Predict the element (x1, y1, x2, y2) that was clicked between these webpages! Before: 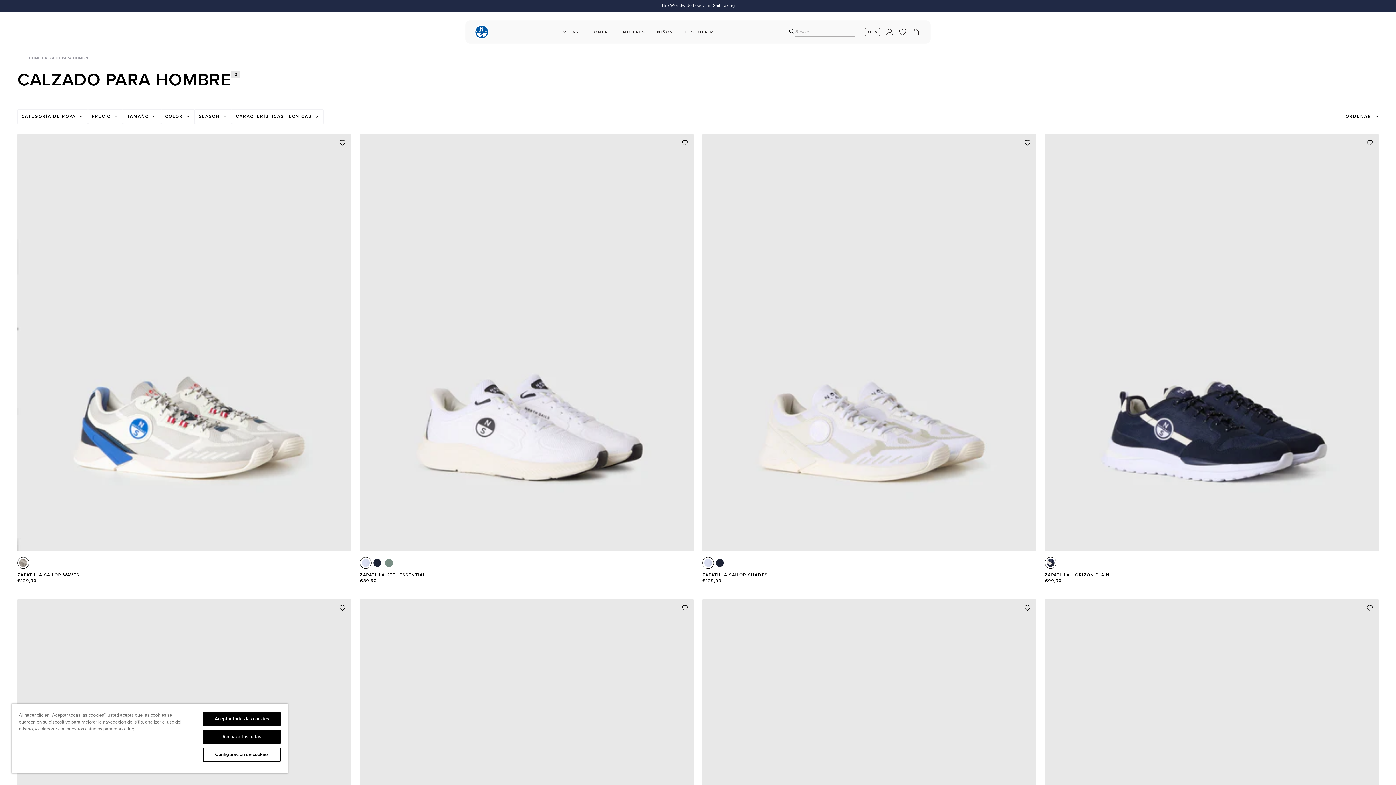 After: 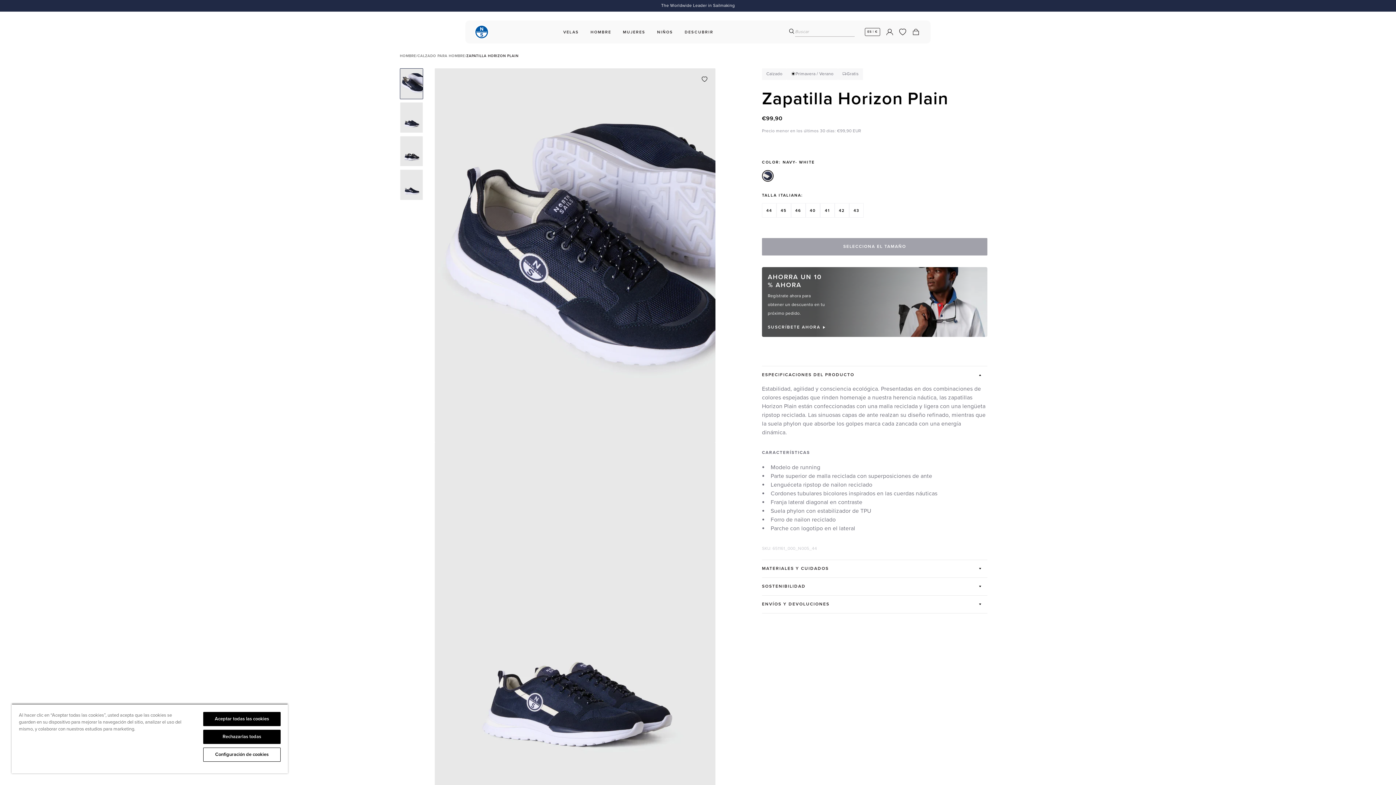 Action: bbox: (1045, 134, 1378, 551)